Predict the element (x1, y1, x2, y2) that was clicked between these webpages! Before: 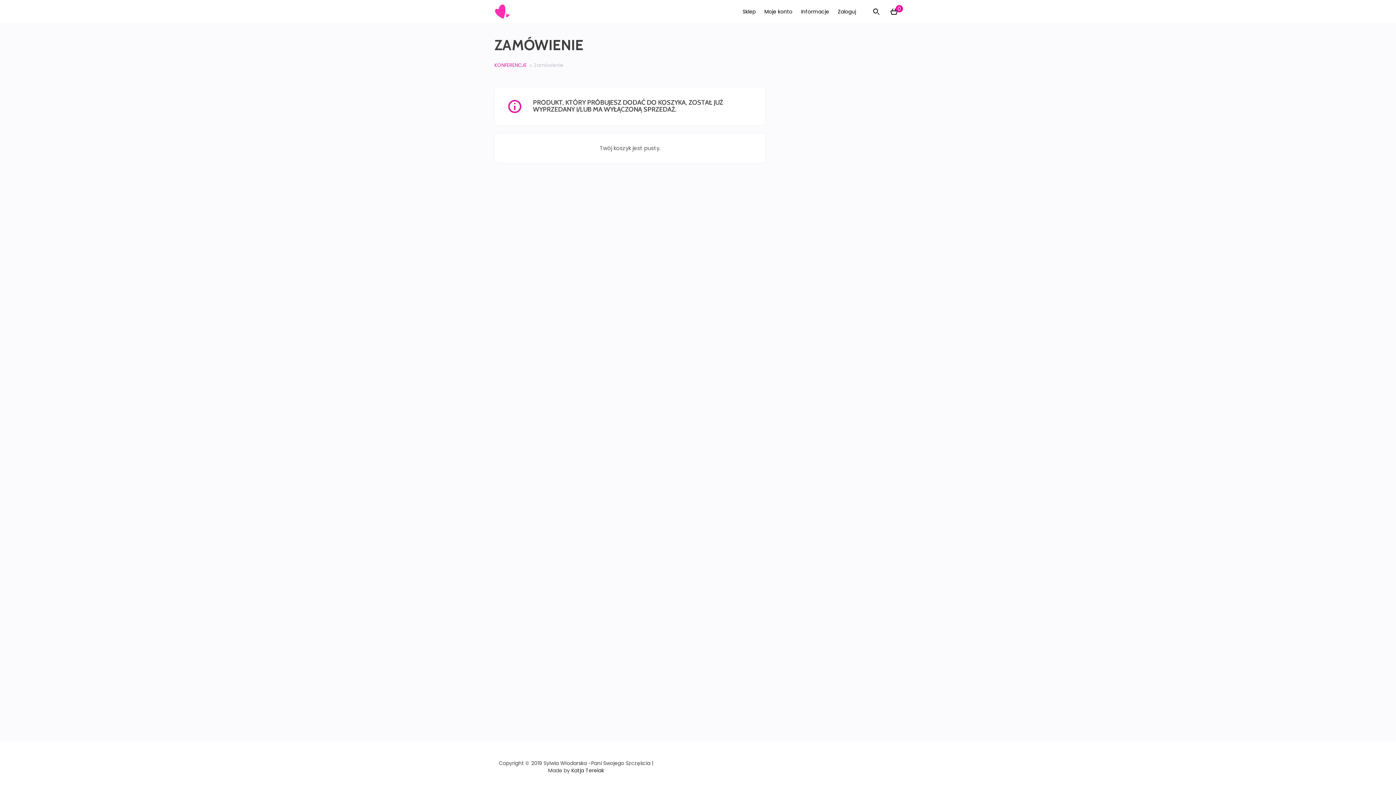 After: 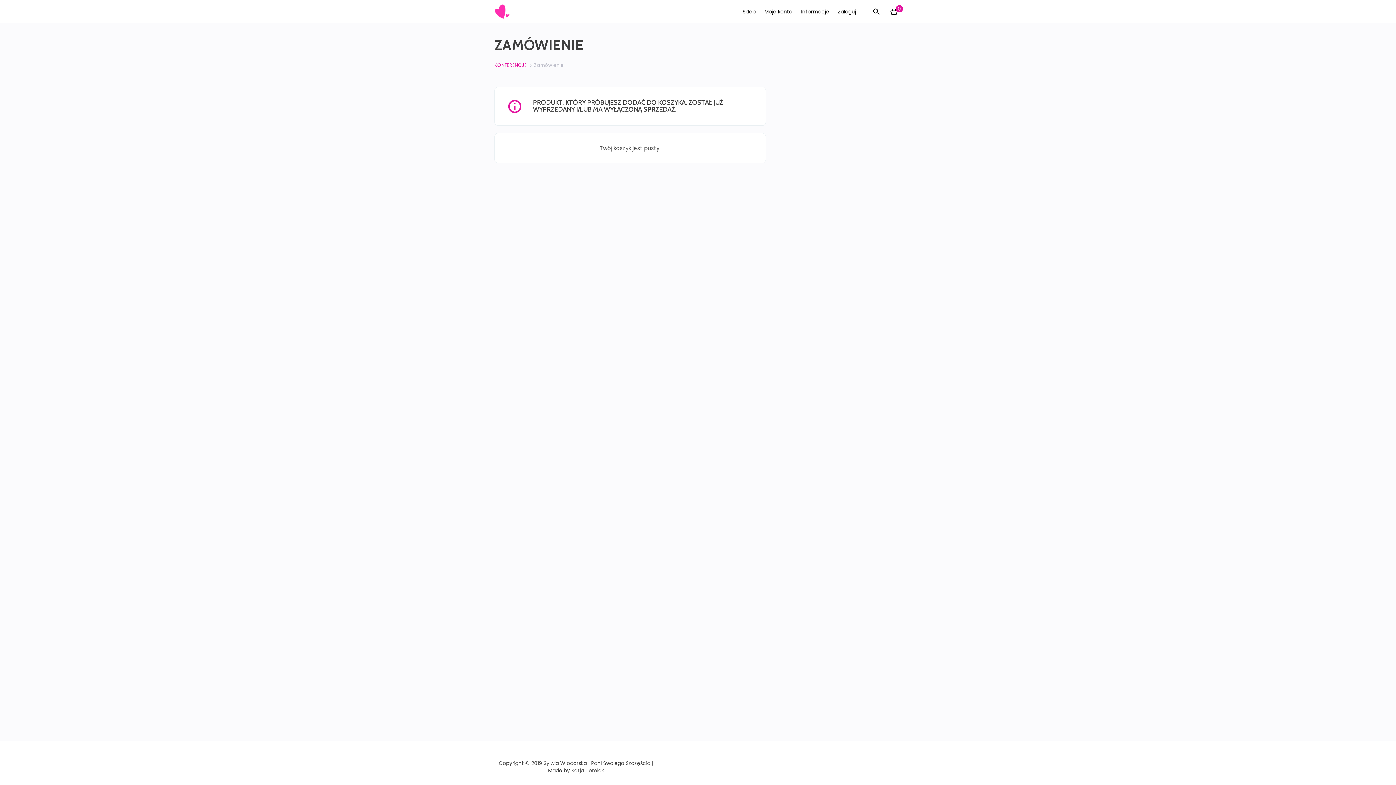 Action: label: Katja Terelak bbox: (571, 767, 604, 774)